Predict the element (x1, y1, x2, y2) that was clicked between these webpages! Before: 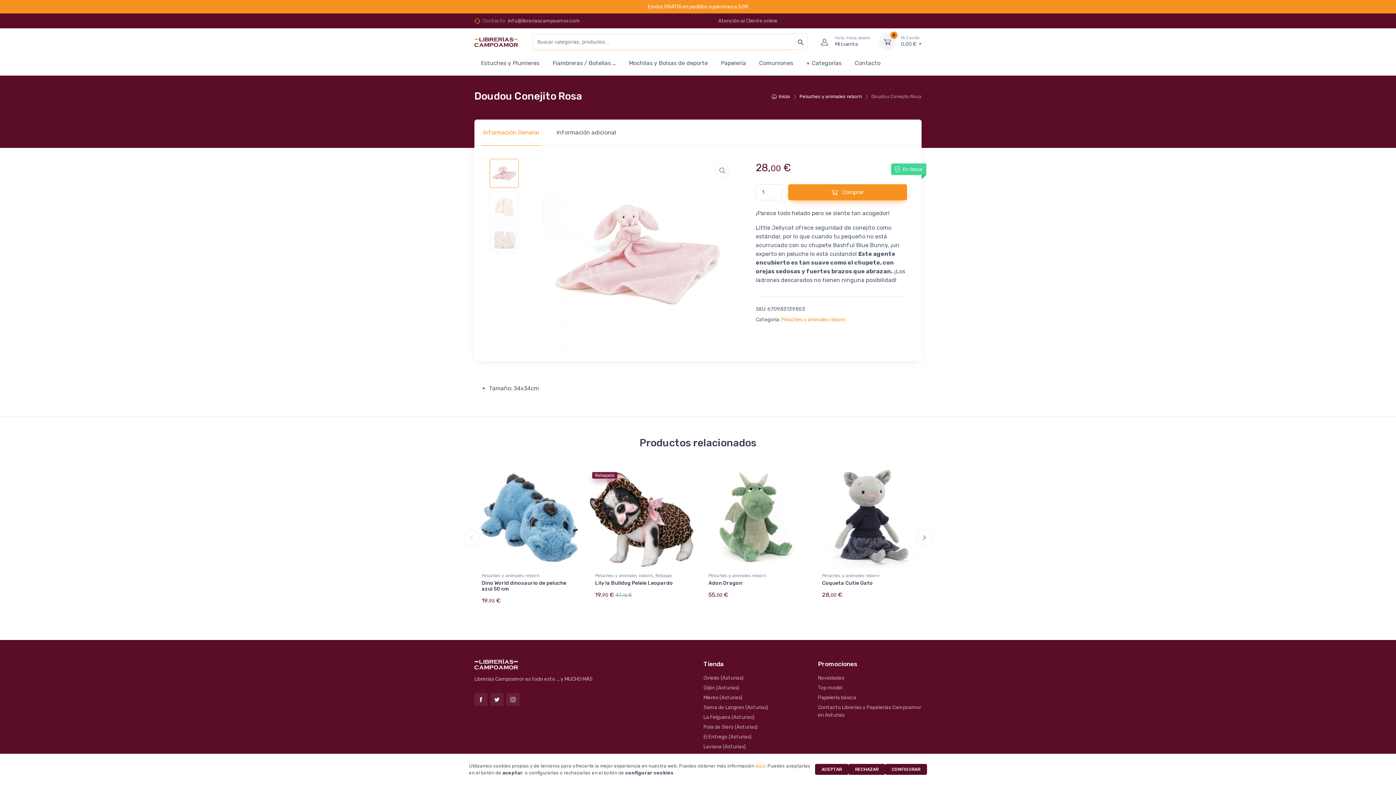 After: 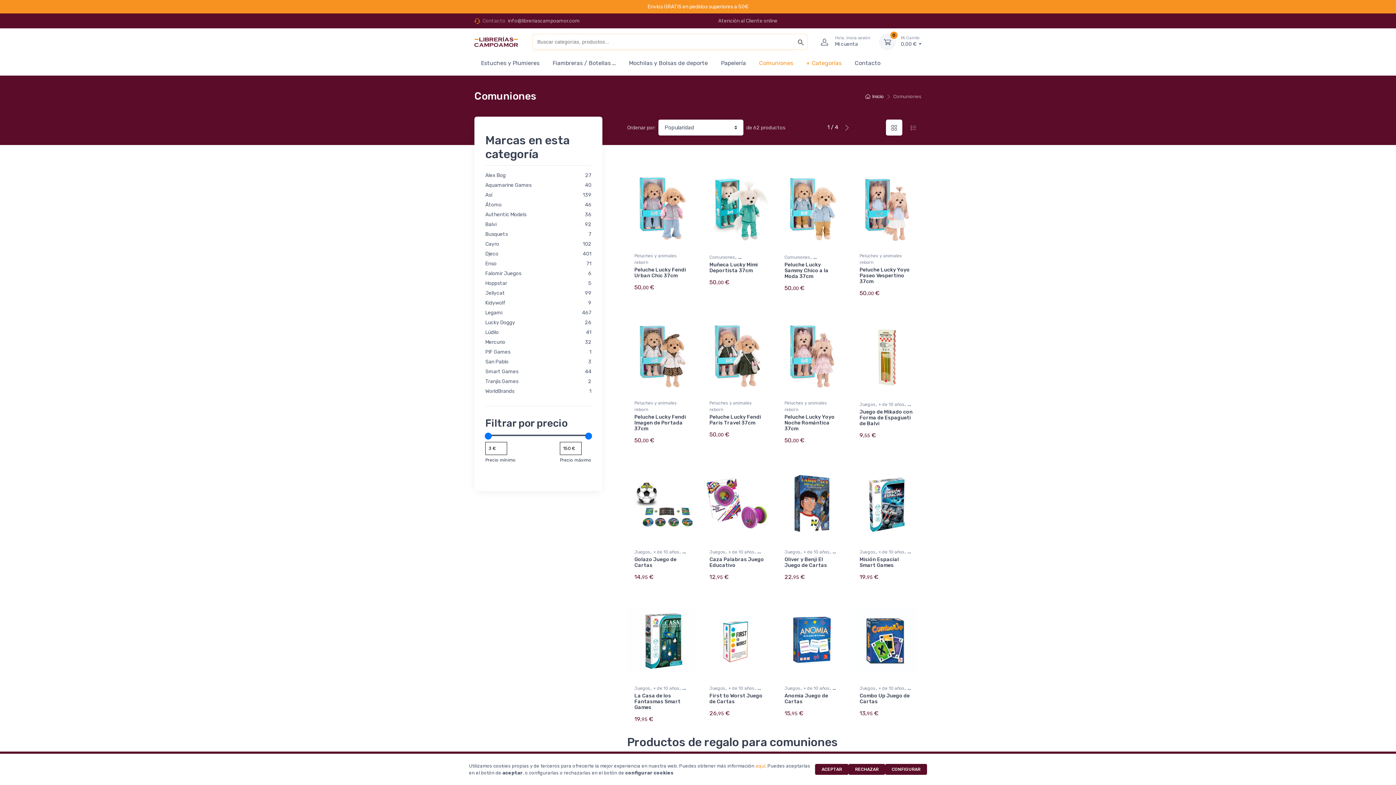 Action: bbox: (752, 52, 800, 72) label: Comuniones